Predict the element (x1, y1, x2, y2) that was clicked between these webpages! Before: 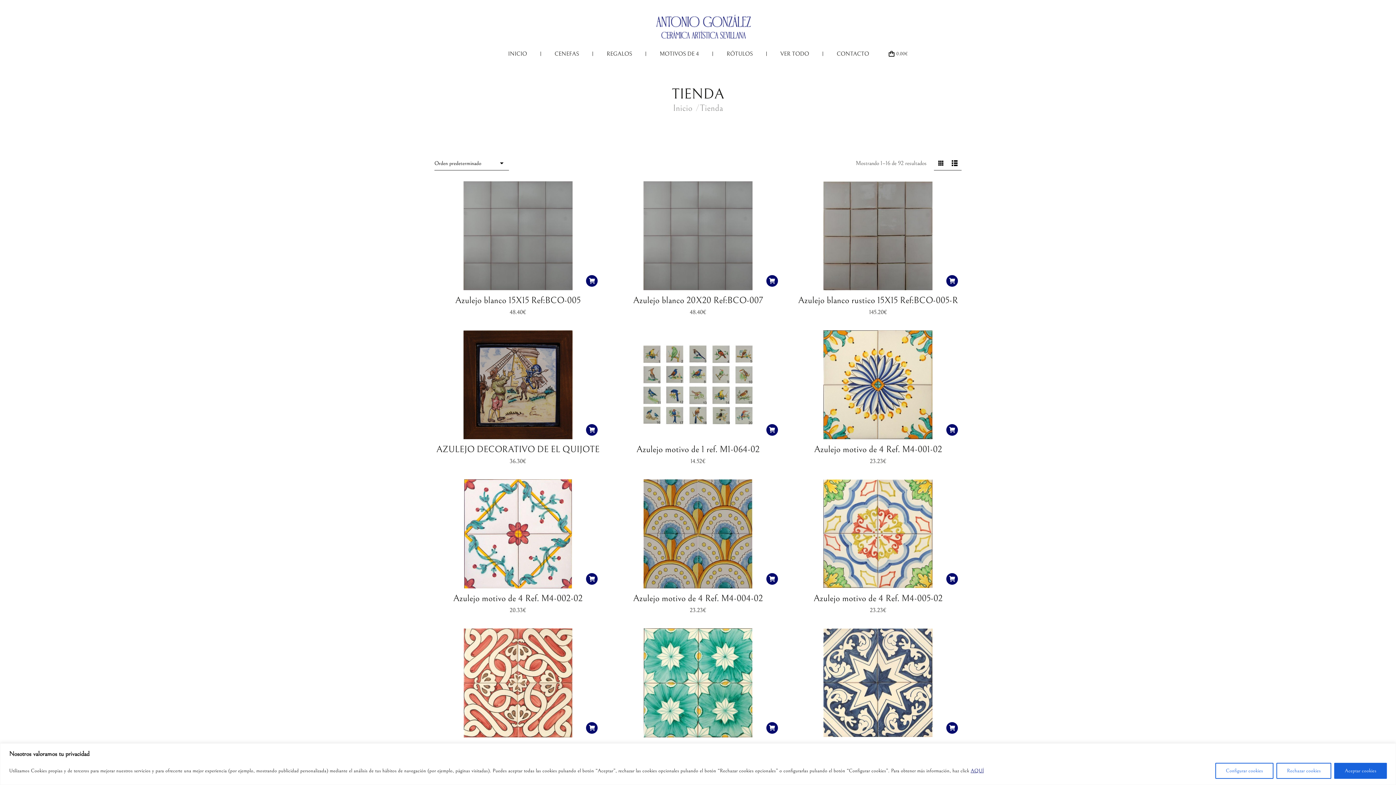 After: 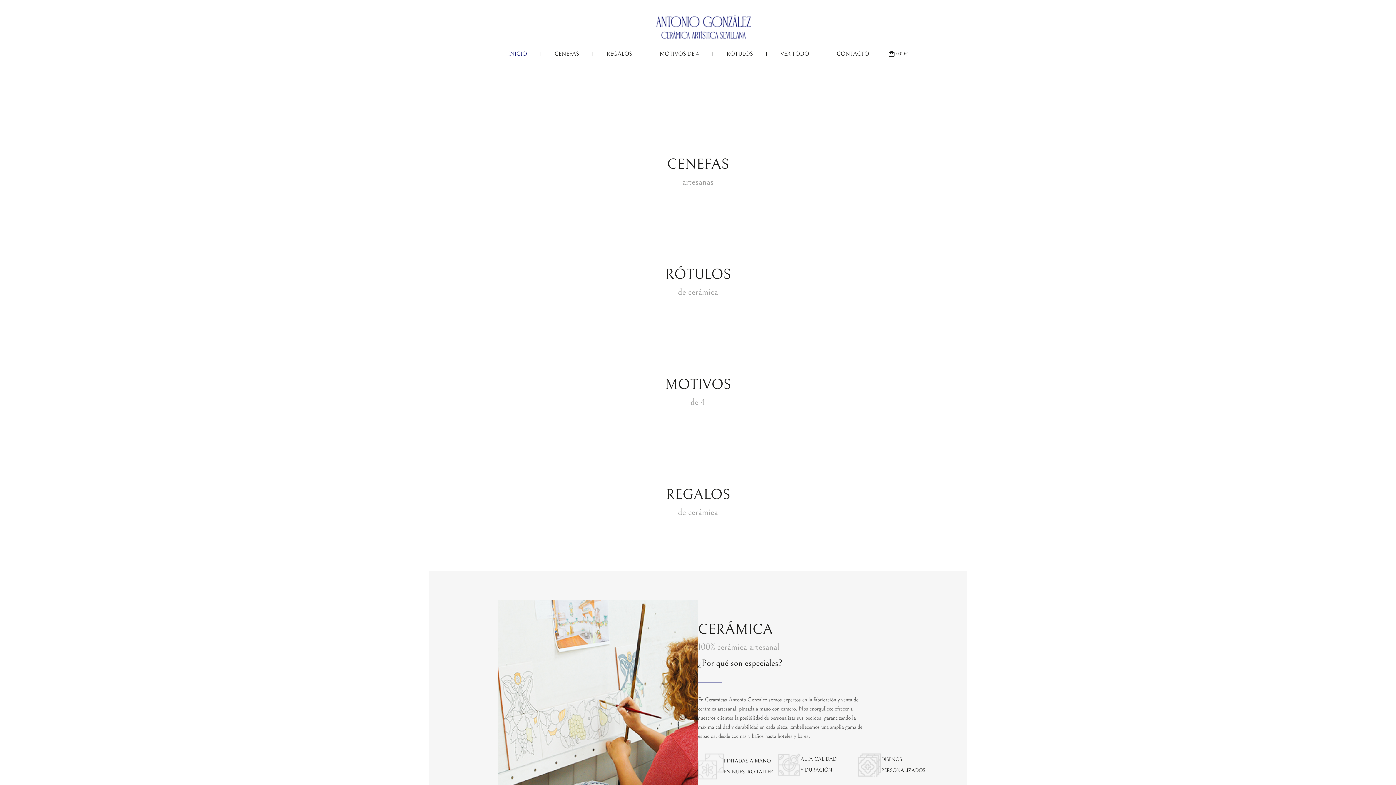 Action: label: INICIO bbox: (499, 48, 535, 58)